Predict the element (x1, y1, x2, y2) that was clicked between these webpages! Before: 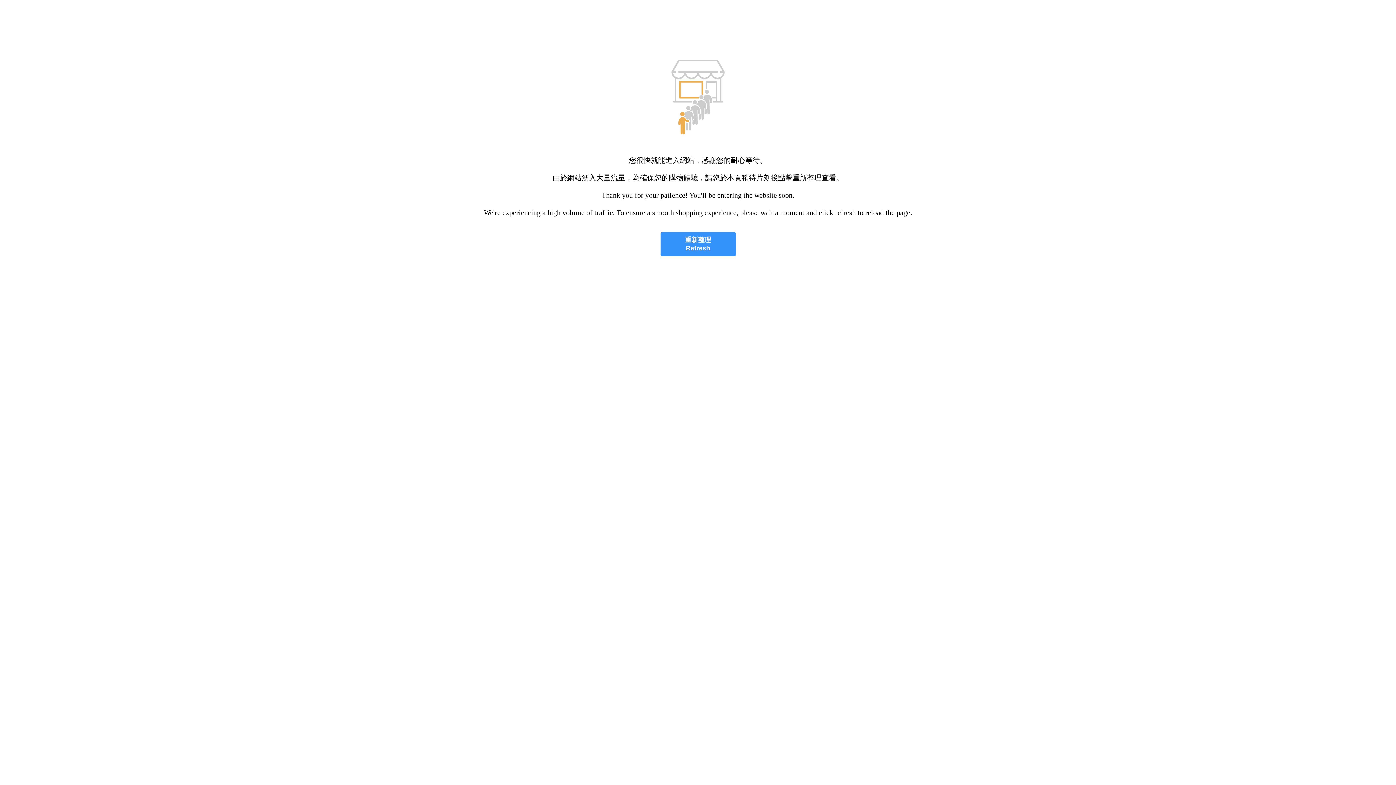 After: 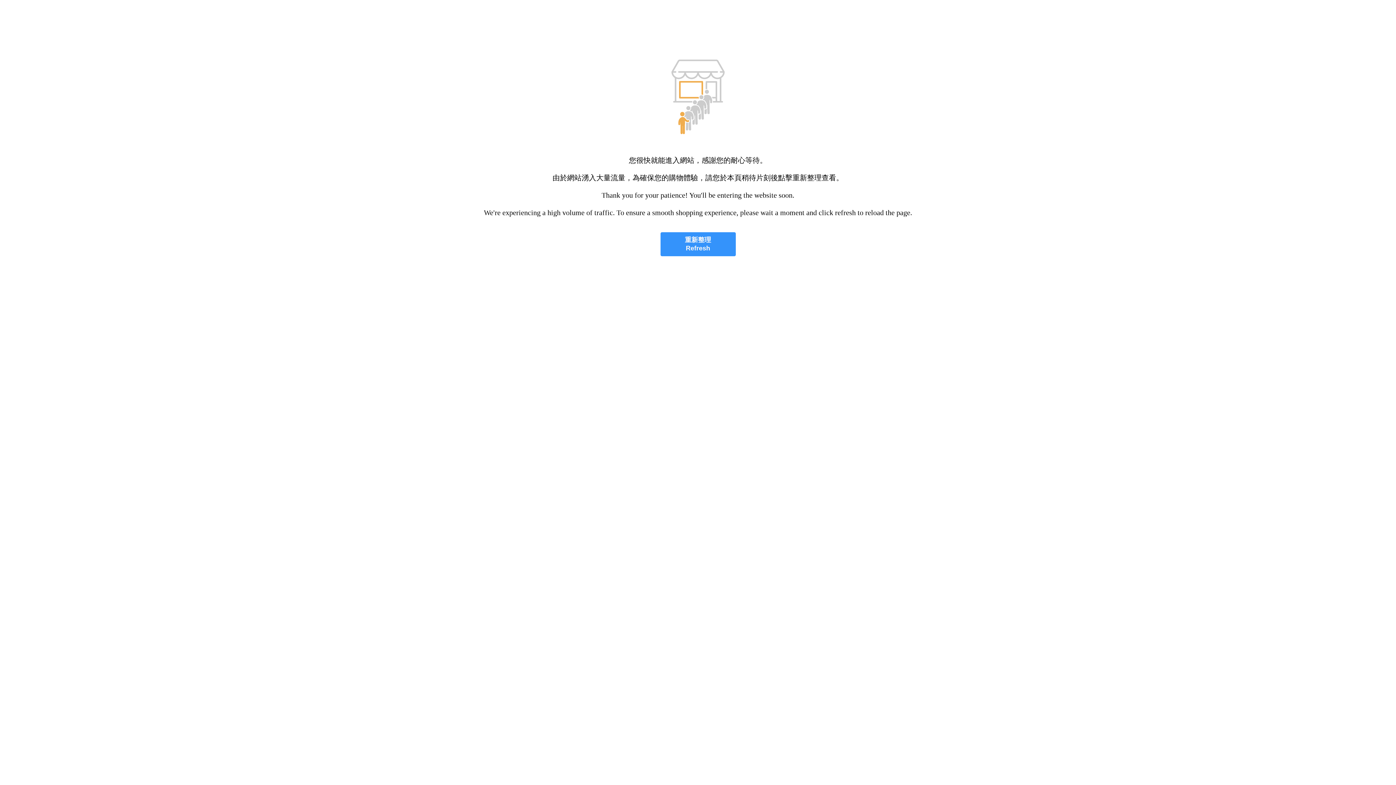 Action: bbox: (660, 232, 735, 256) label: 重新整理
Refresh